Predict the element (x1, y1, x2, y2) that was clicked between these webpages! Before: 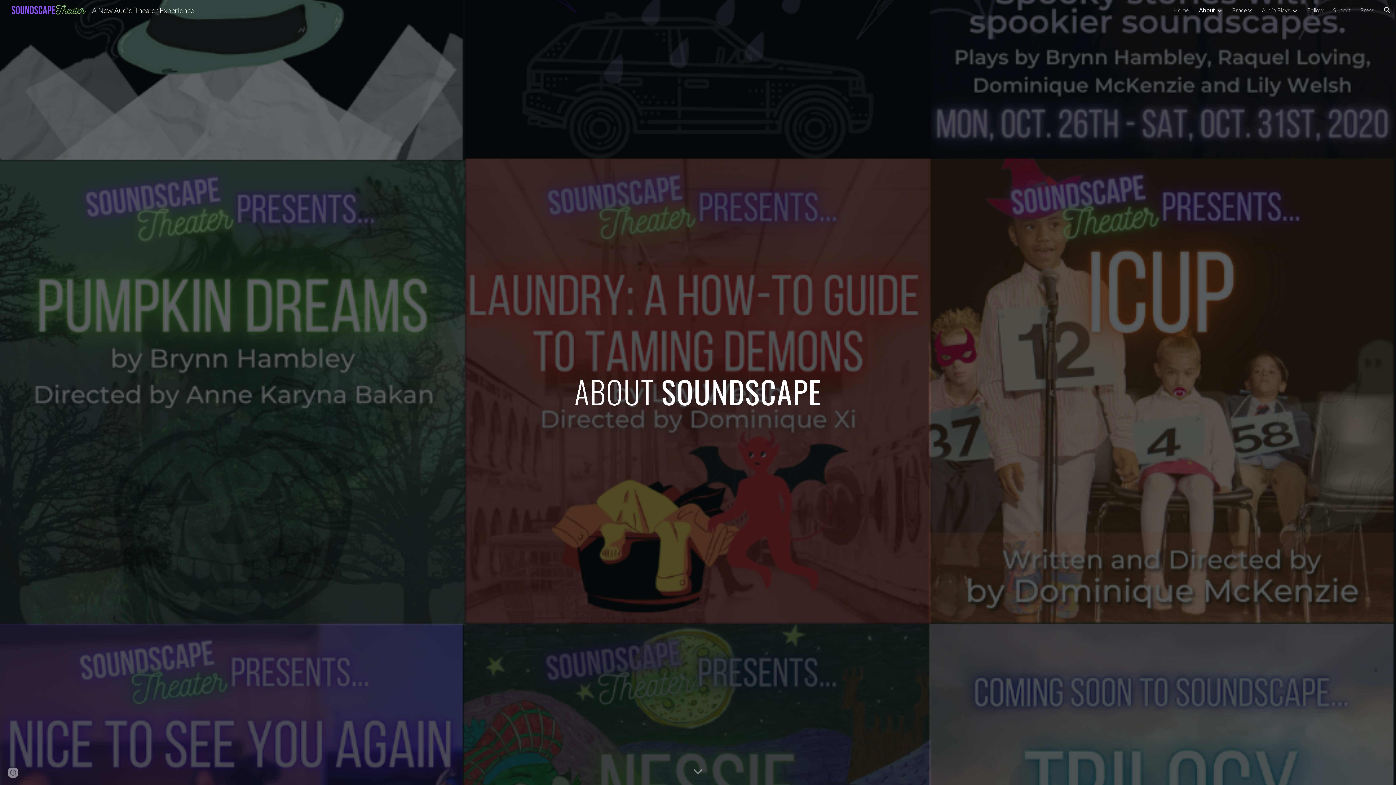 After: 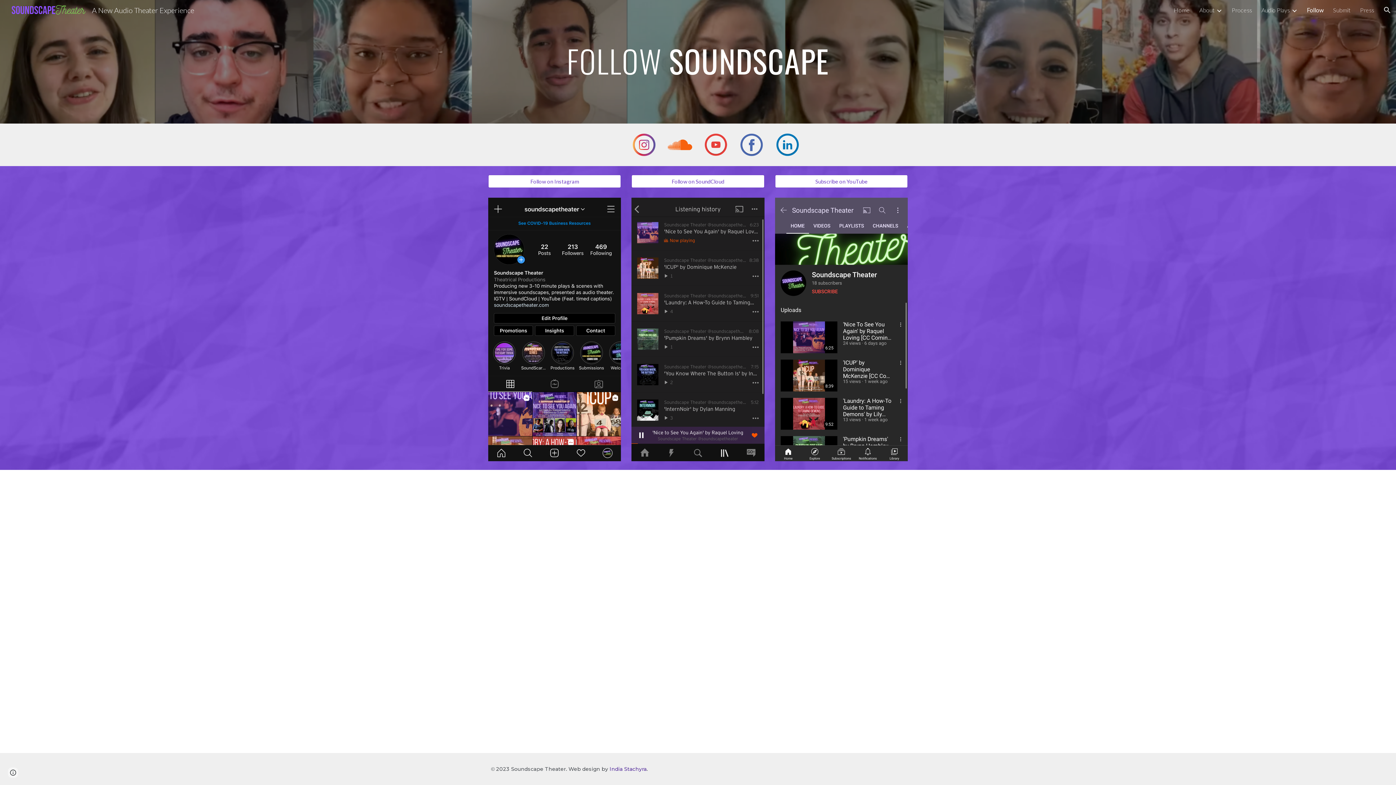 Action: bbox: (1307, 6, 1324, 13) label: Follow